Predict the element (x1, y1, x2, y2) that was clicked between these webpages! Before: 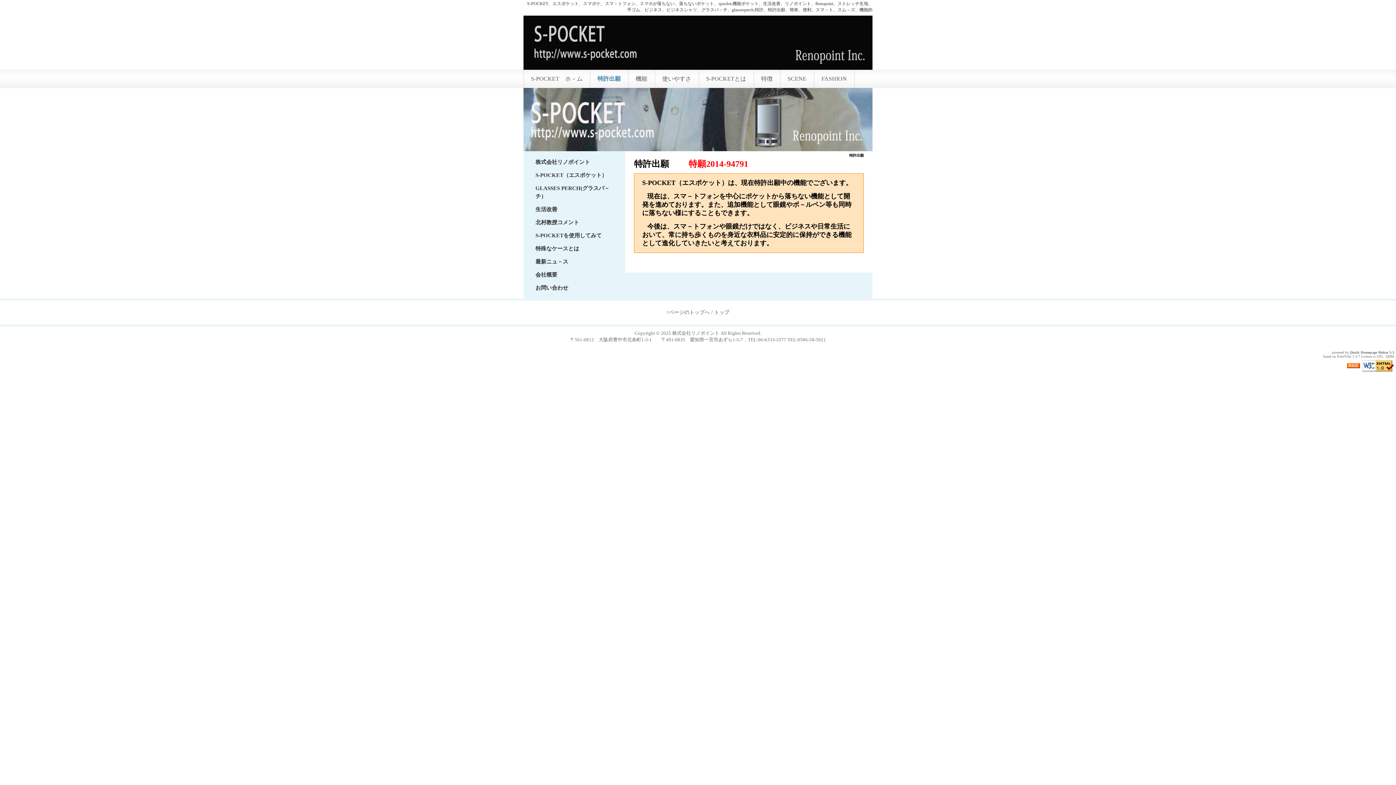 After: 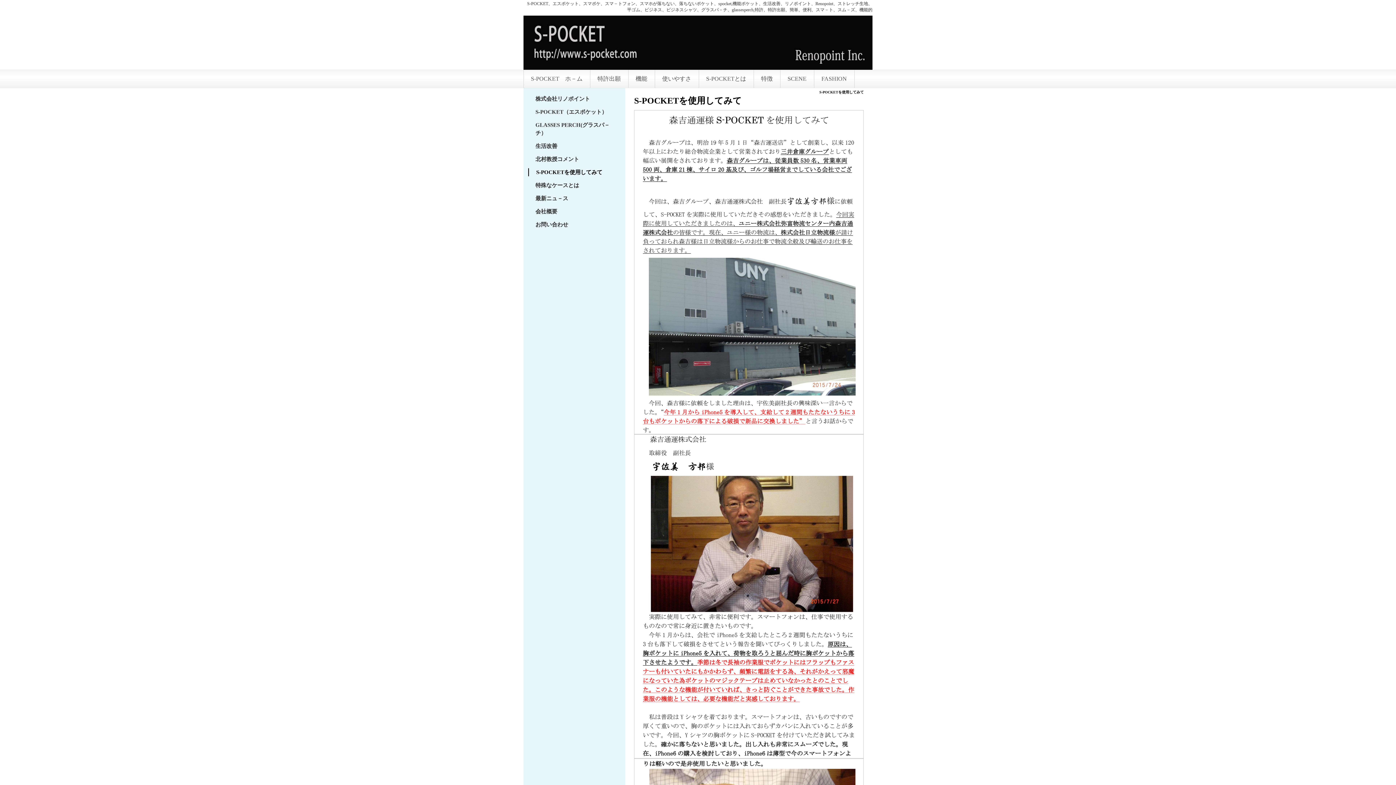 Action: label: S-POCKETを使用してみて bbox: (528, 231, 623, 239)